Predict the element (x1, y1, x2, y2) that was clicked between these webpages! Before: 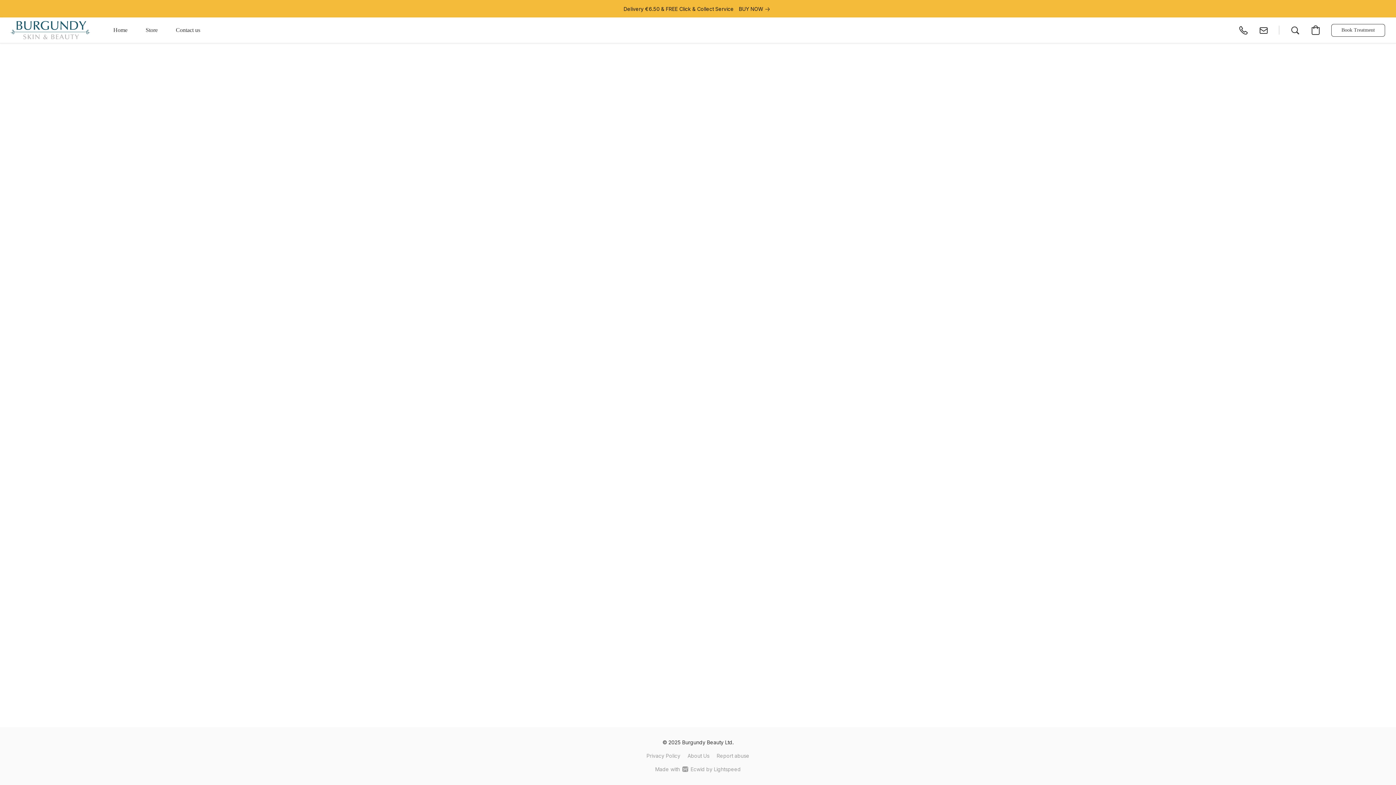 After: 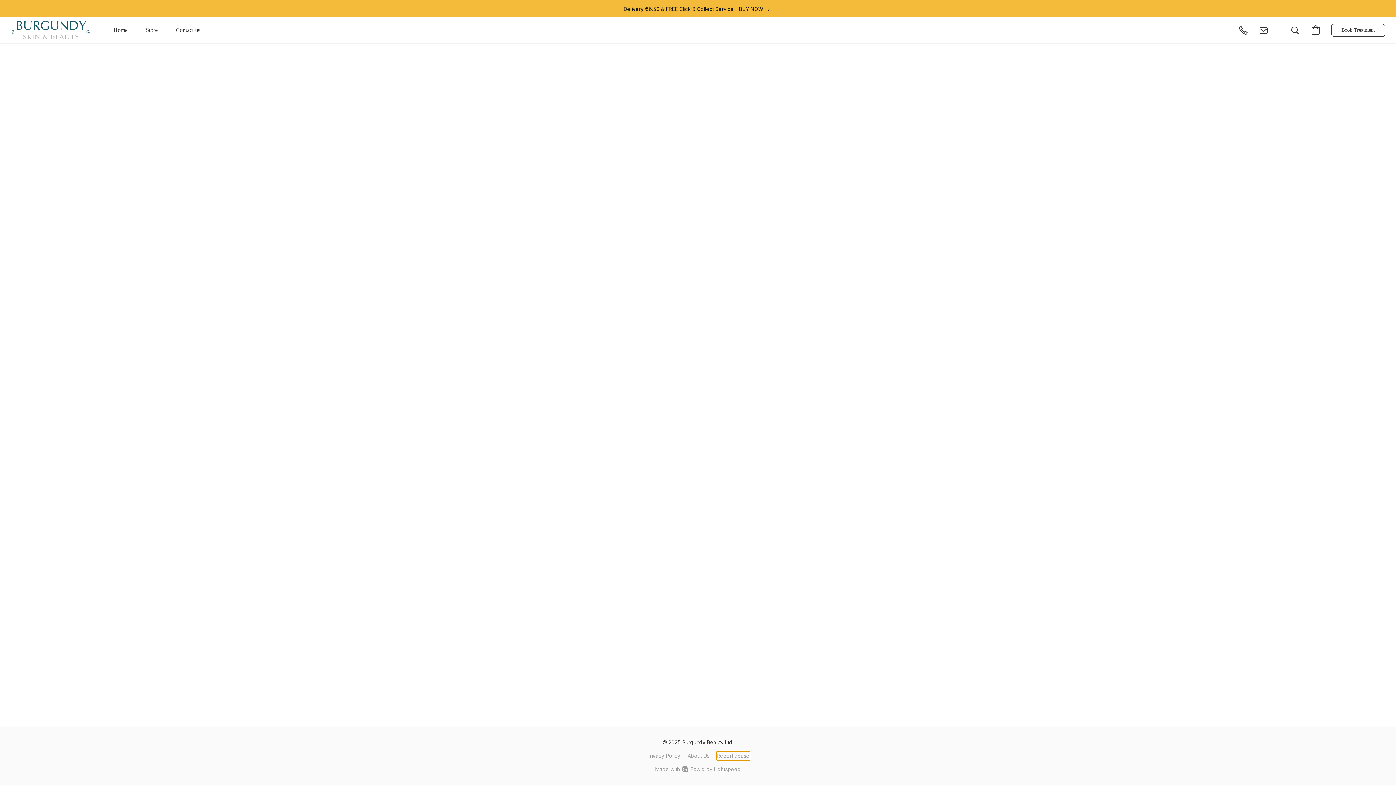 Action: label: Report abuse in a new tab bbox: (716, 752, 749, 760)